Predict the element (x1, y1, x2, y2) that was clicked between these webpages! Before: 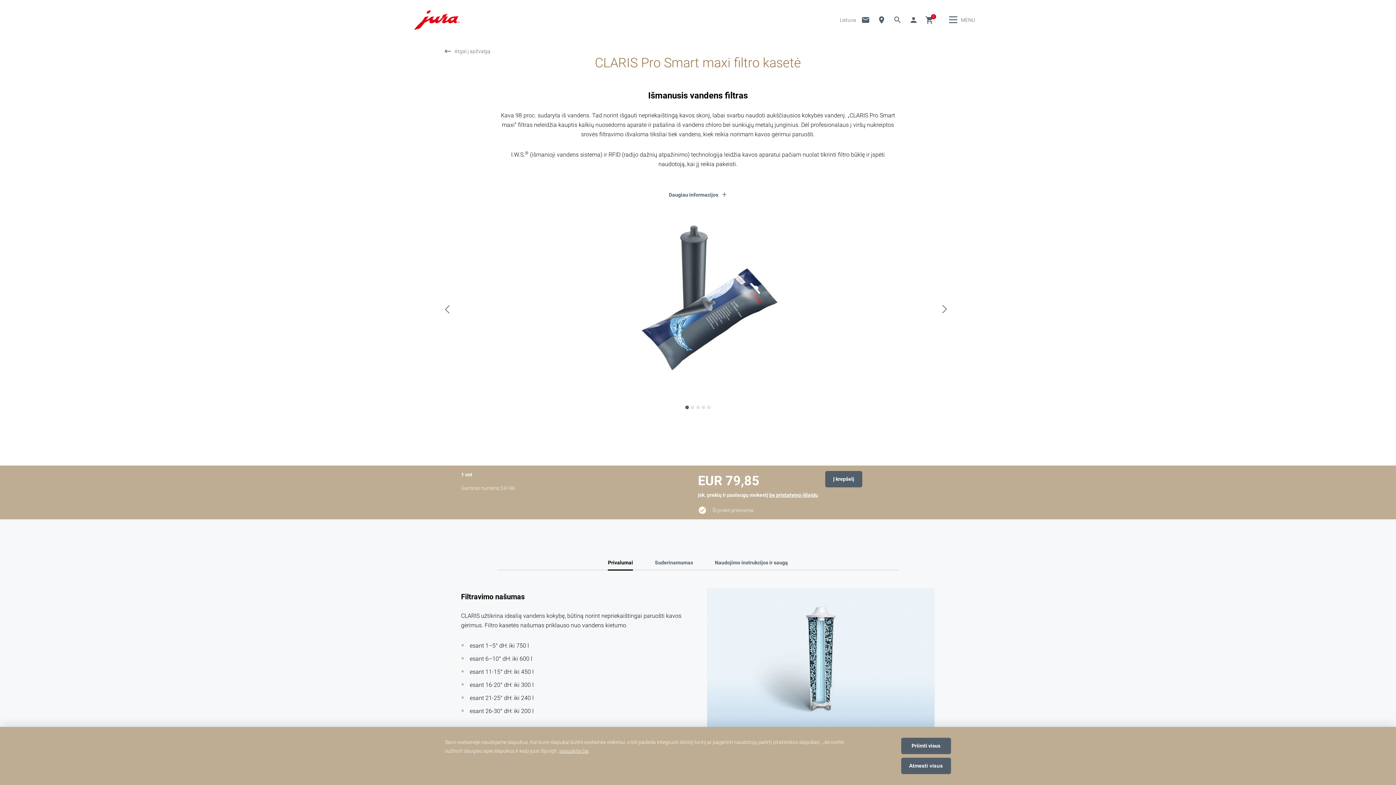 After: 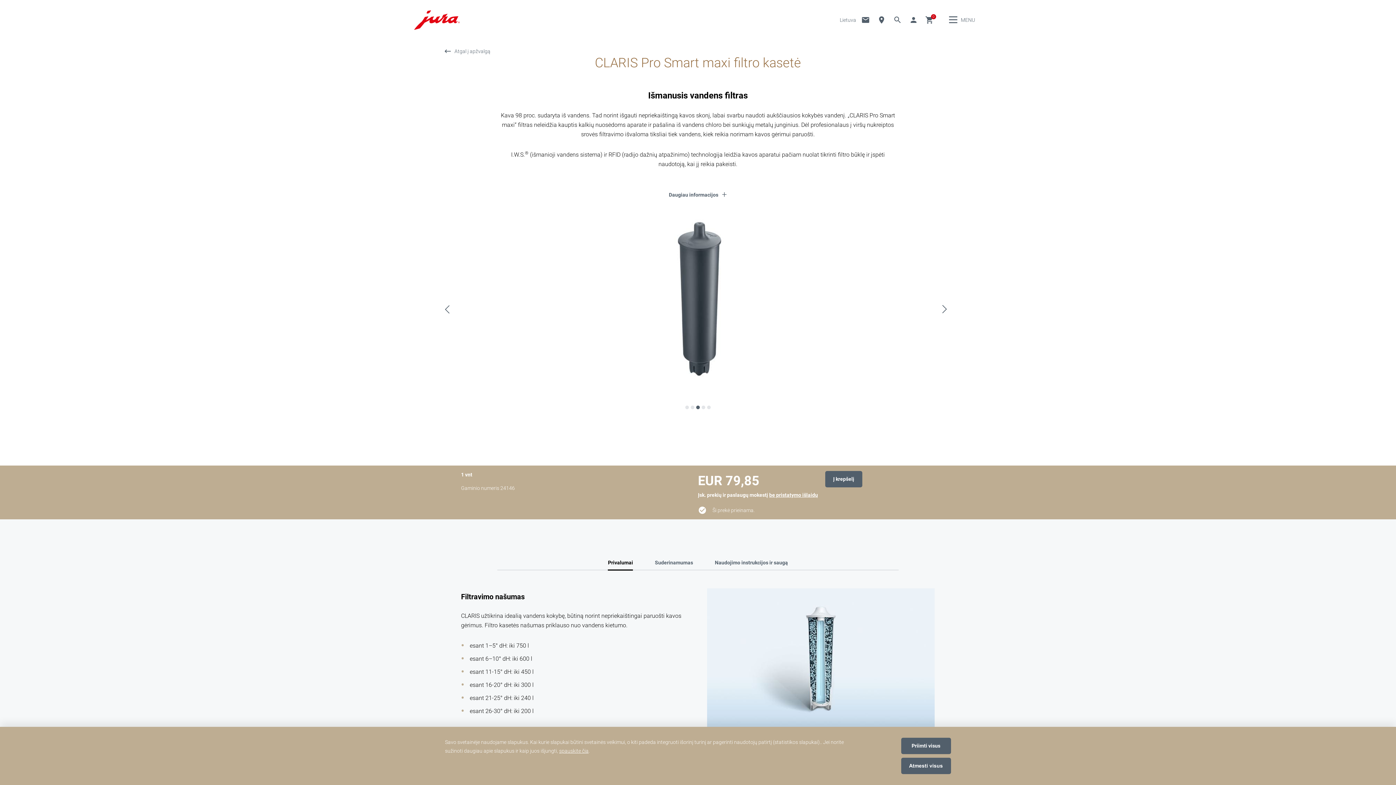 Action: bbox: (696, 405, 699, 409) label: 3